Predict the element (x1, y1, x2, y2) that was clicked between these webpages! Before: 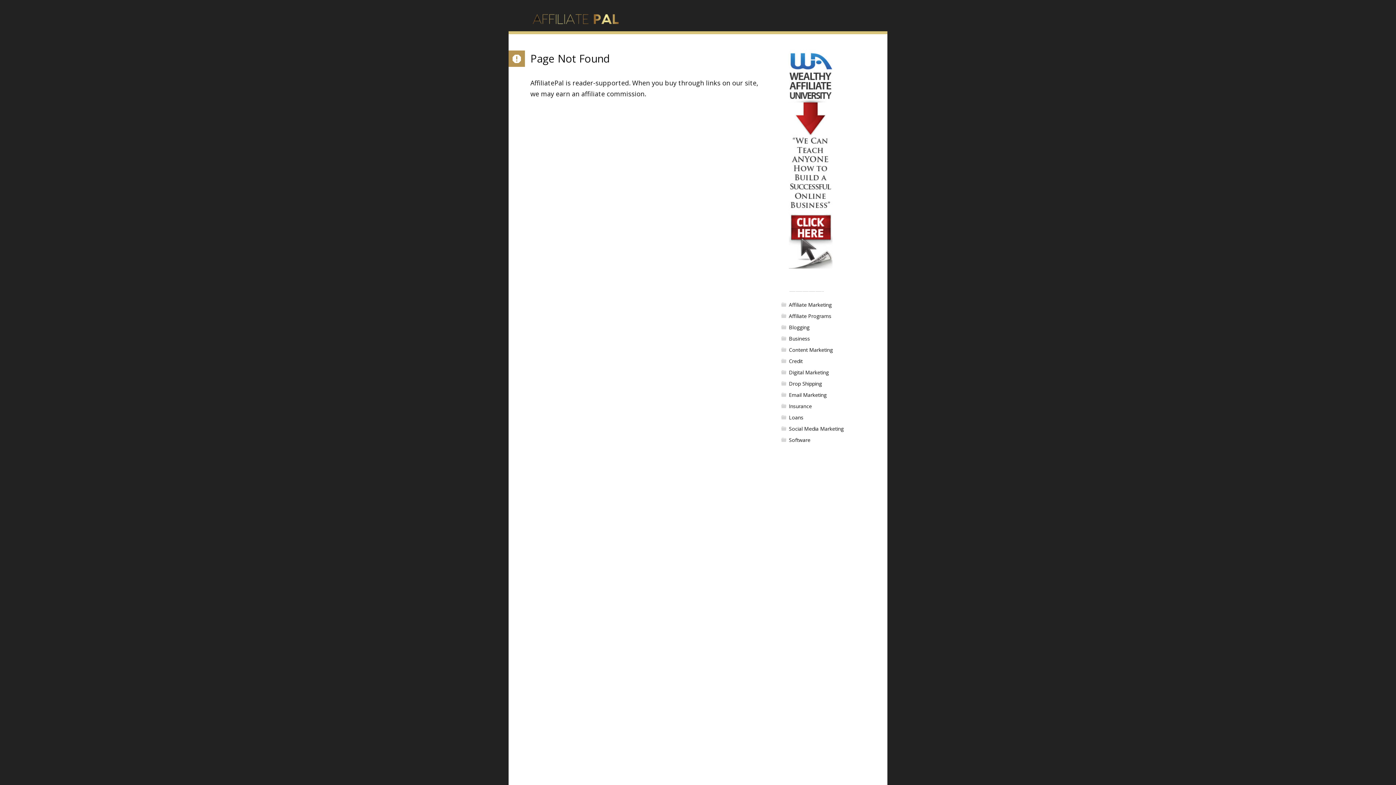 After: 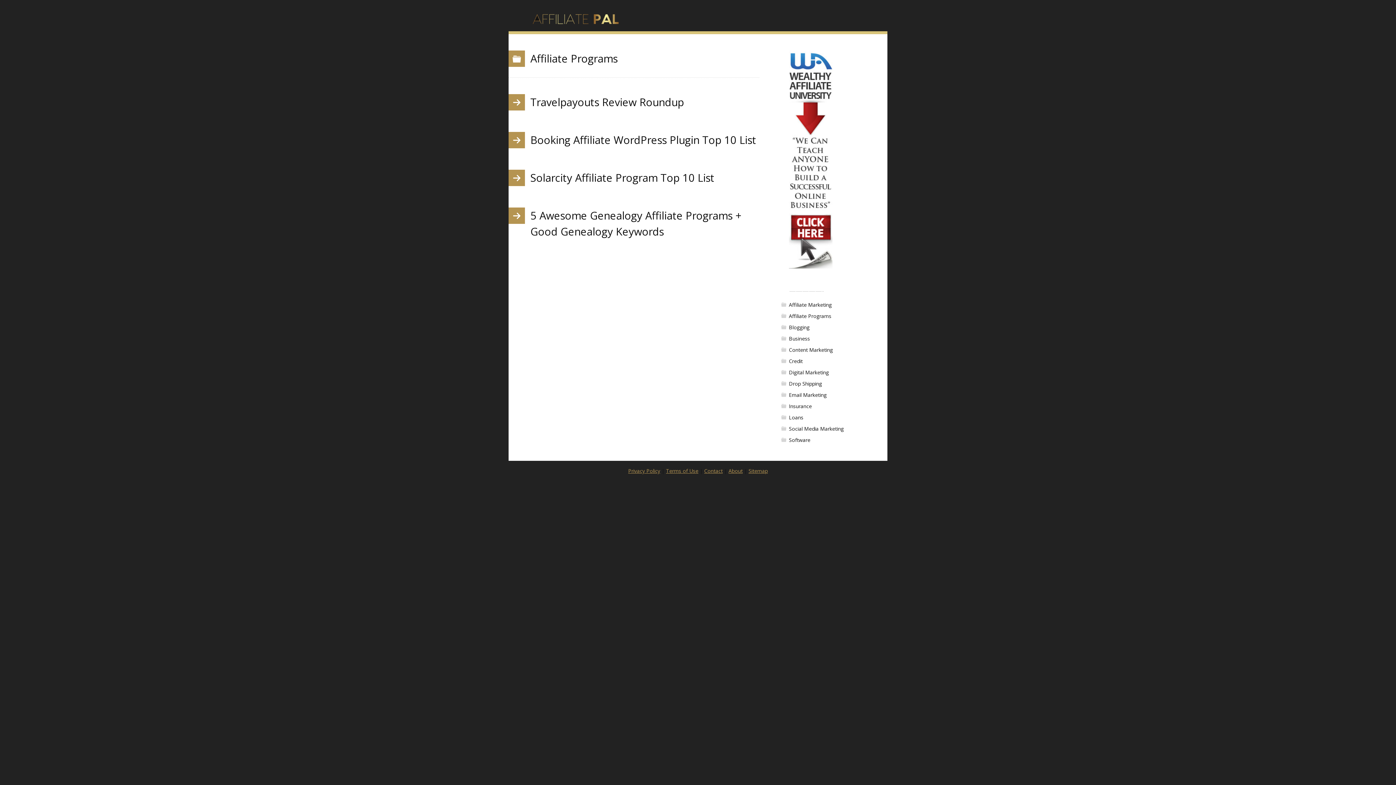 Action: bbox: (781, 310, 887, 321) label: Affiliate Programs